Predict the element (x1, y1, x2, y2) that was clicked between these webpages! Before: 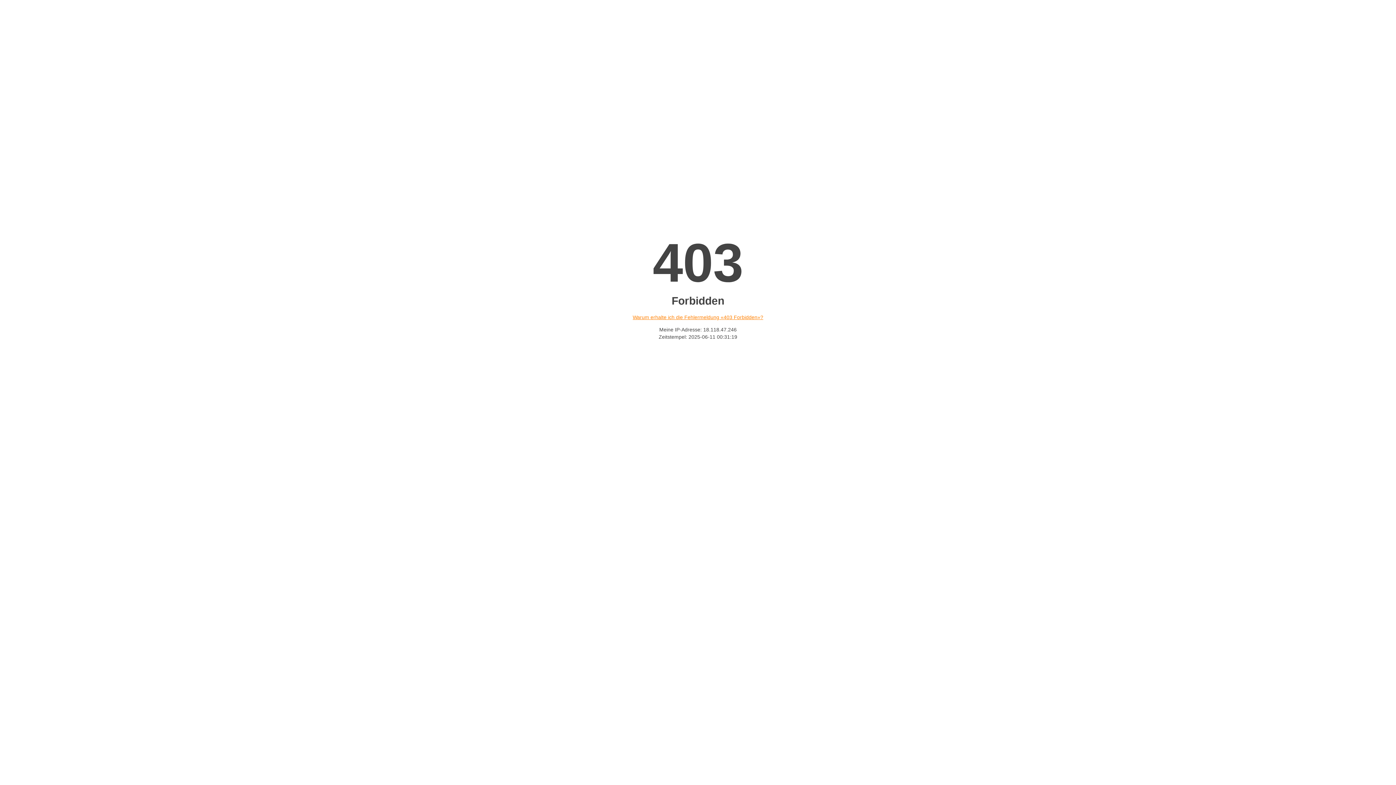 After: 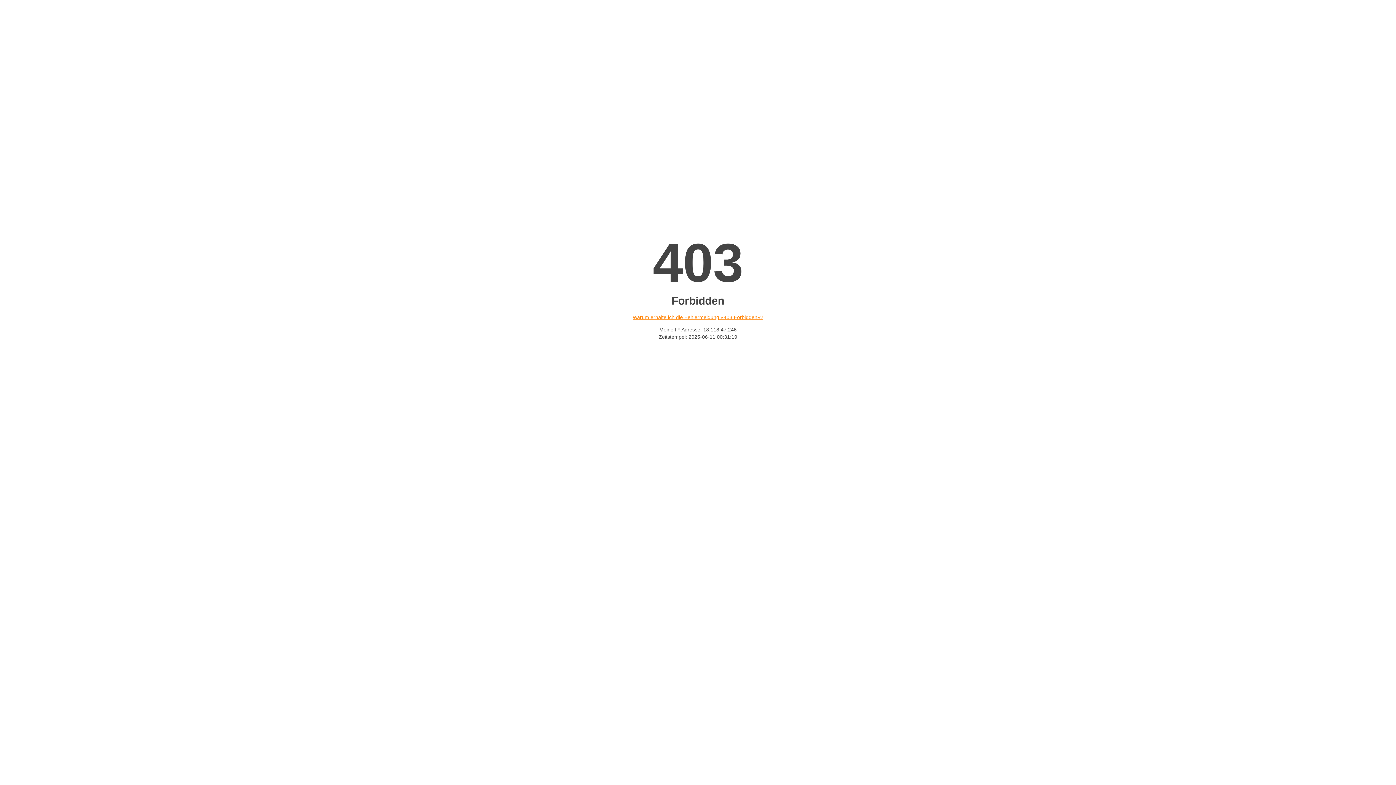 Action: bbox: (632, 314, 763, 320) label: Warum erhalte ich die Fehlermeldung «403 Forbidden»?